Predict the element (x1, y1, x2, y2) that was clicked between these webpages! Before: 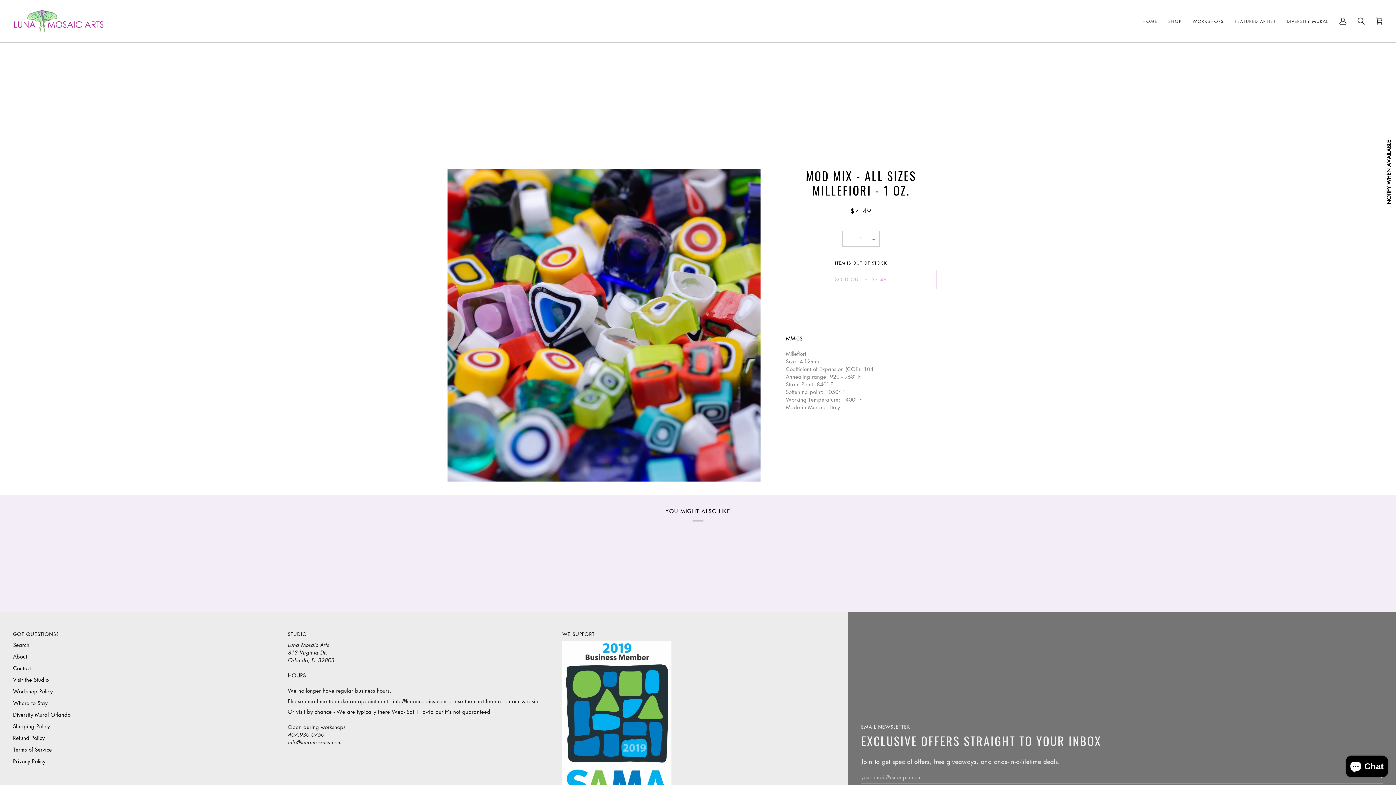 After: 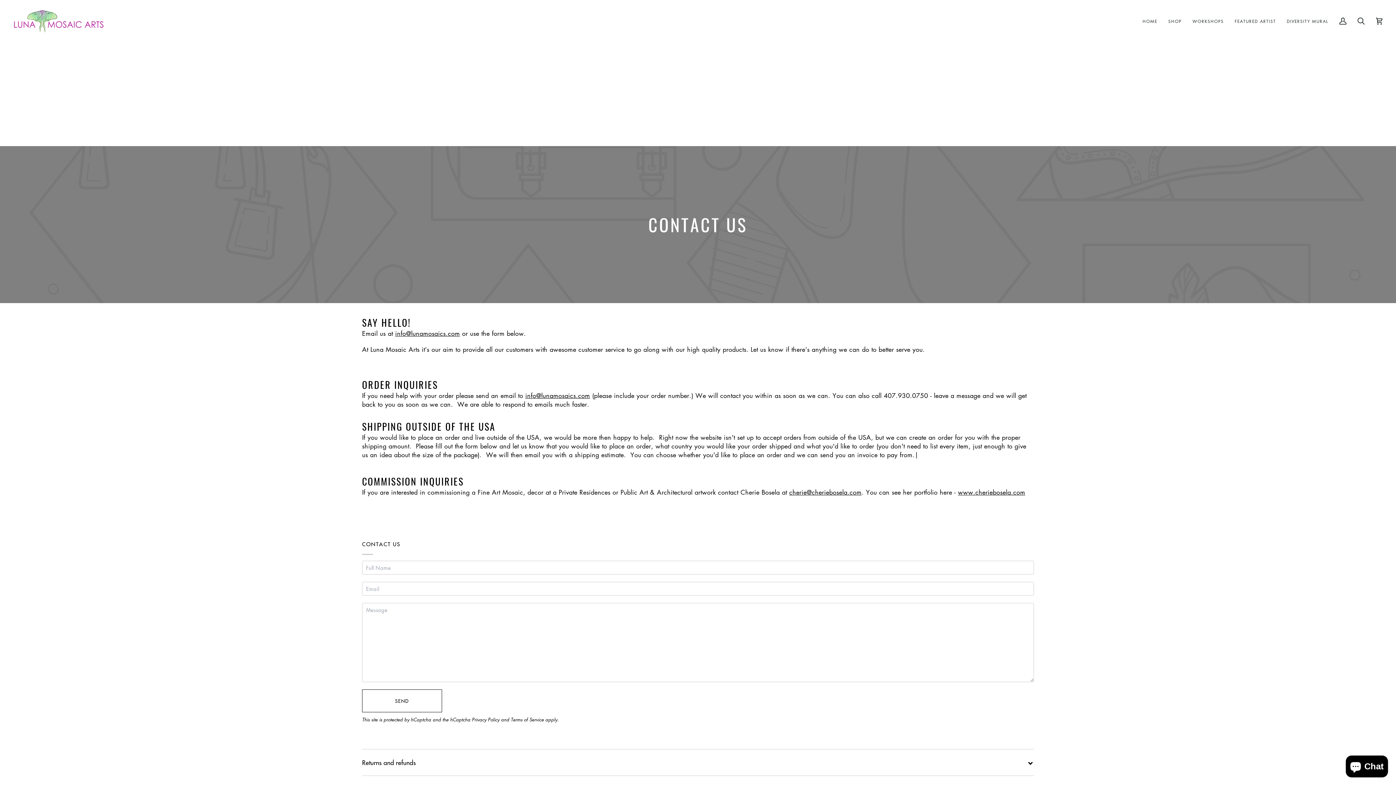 Action: bbox: (13, 664, 31, 672) label: Contact